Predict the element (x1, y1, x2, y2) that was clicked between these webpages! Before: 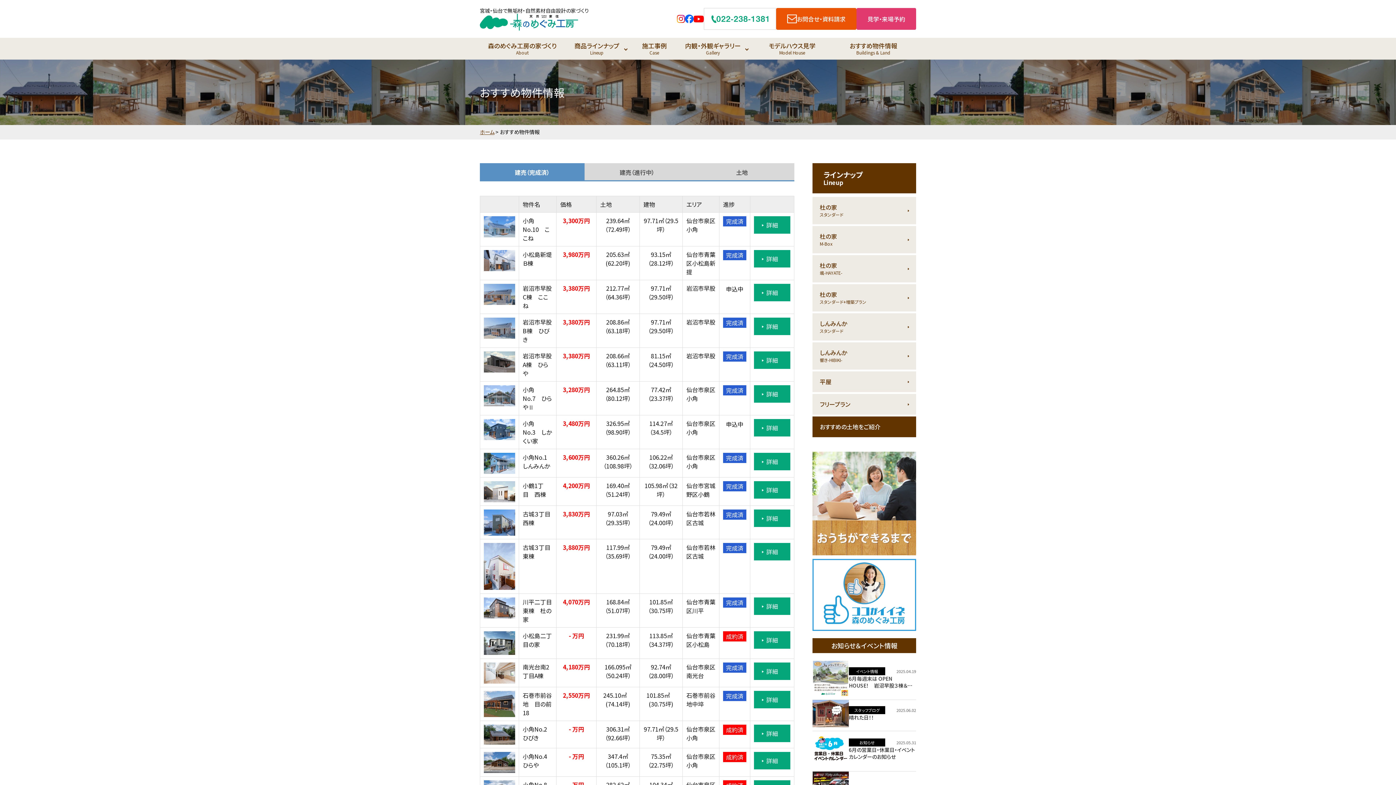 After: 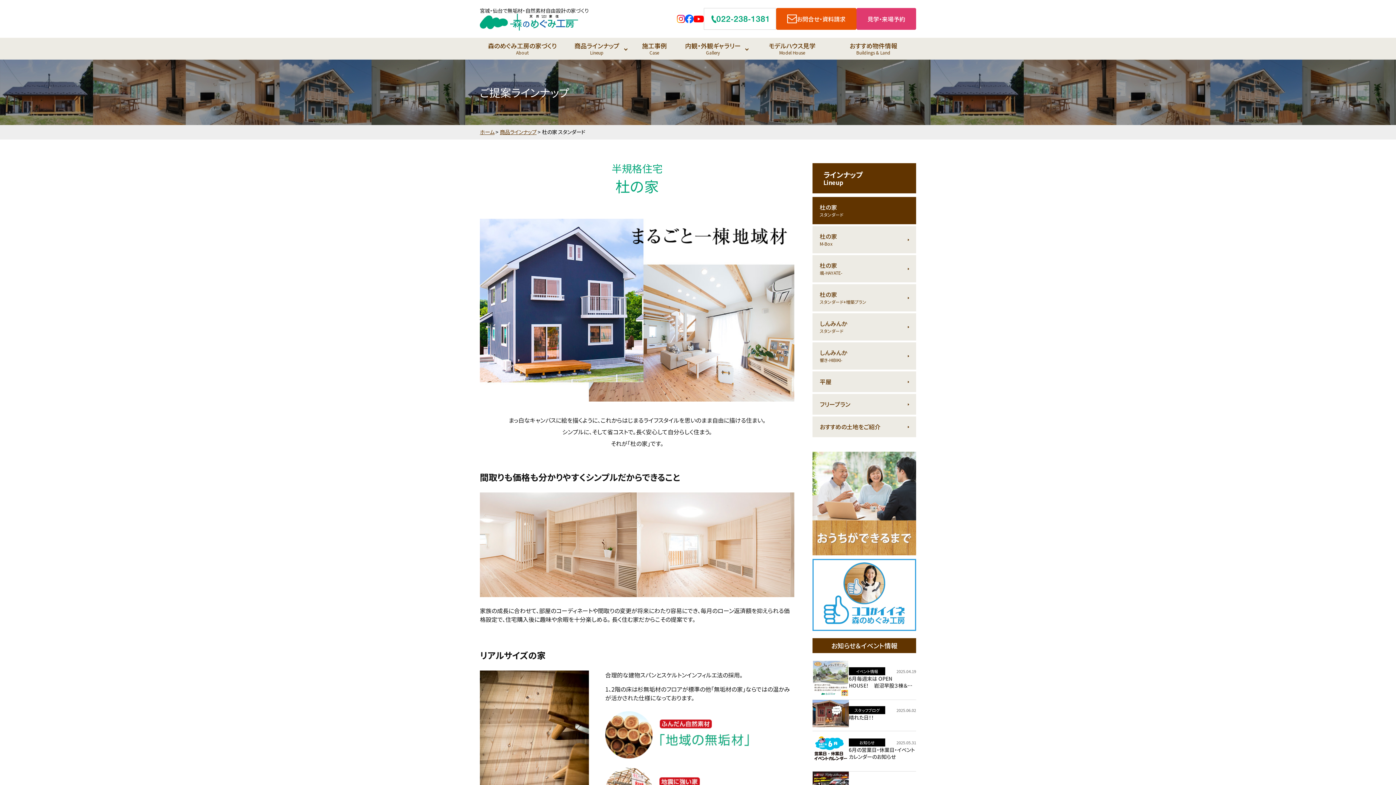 Action: bbox: (812, 197, 916, 224) label: 杜の家
スタンダード